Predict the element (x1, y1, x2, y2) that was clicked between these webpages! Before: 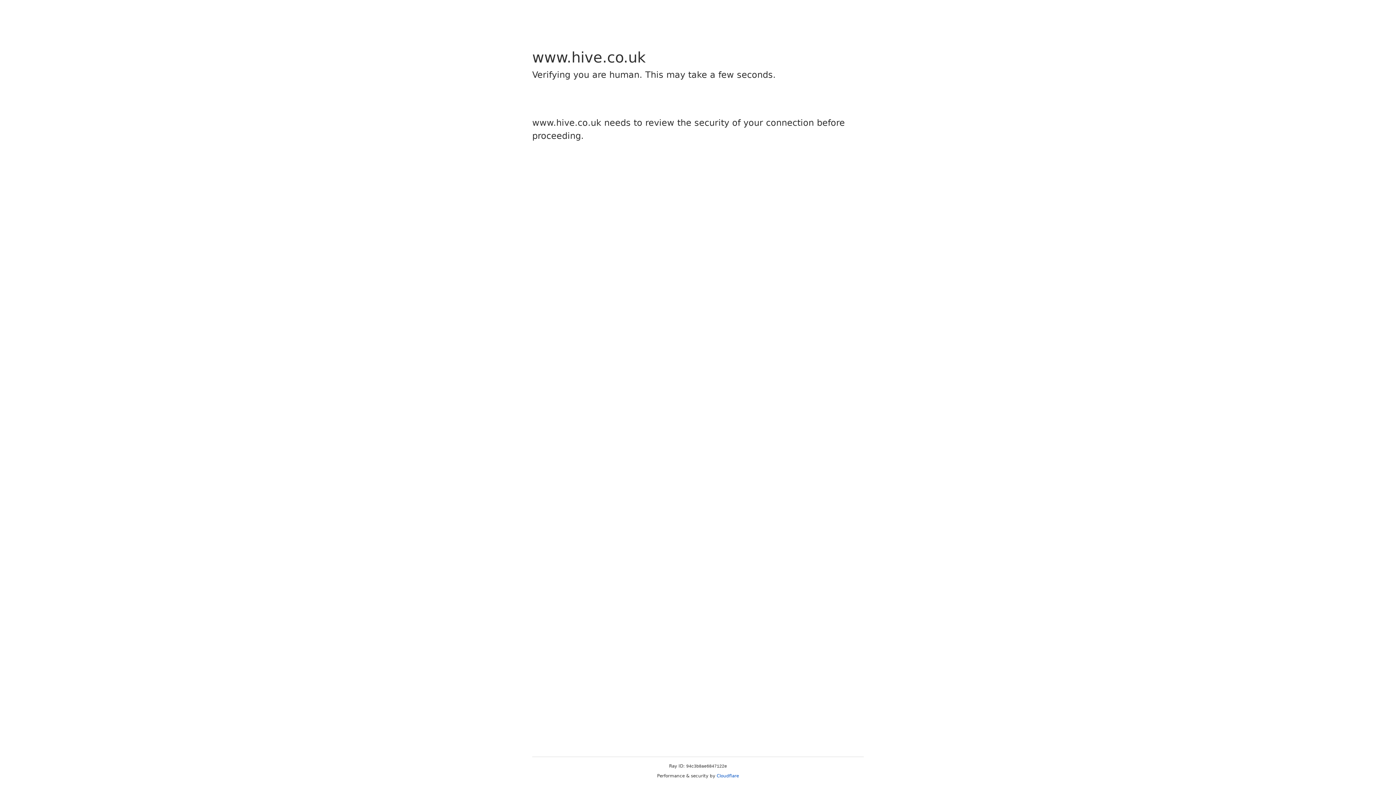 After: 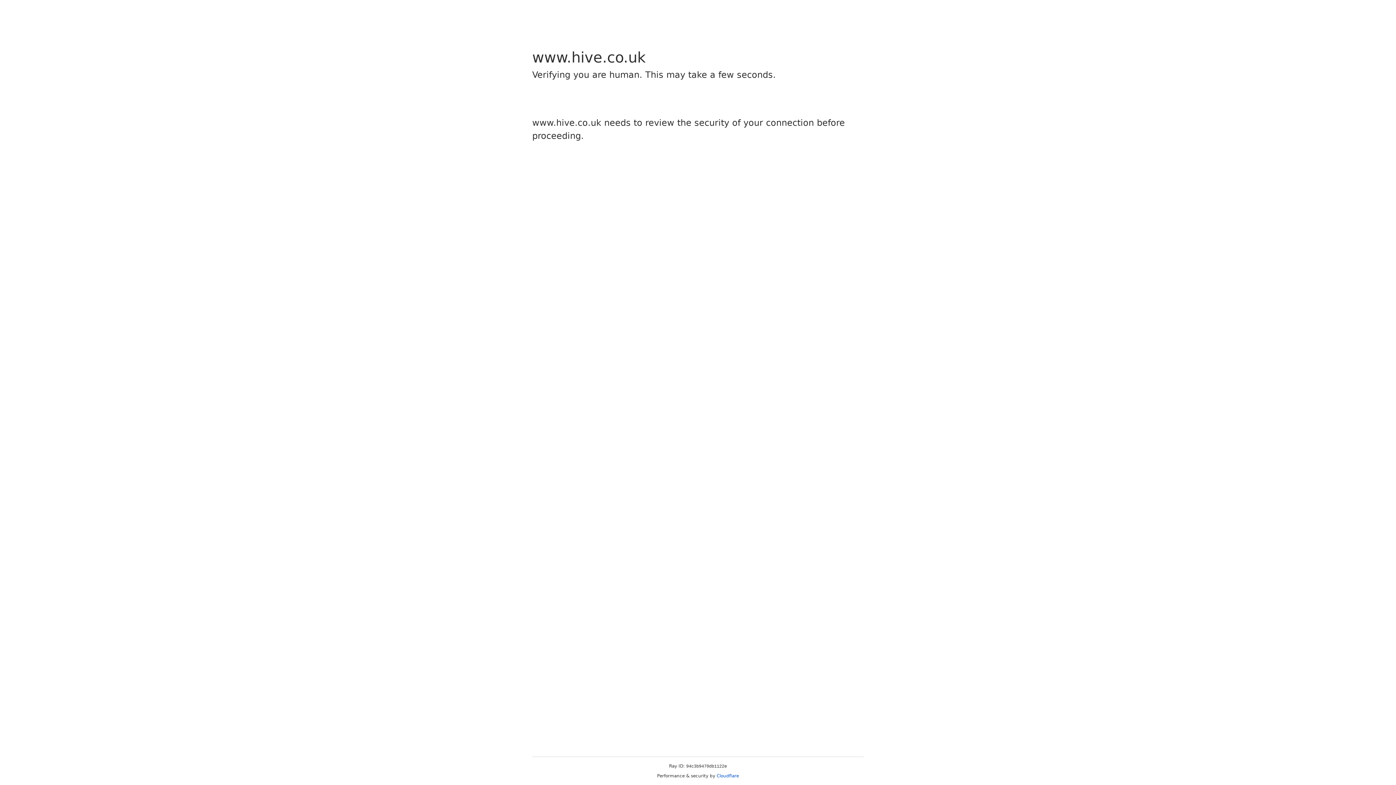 Action: label: Cloudflare bbox: (716, 773, 739, 778)